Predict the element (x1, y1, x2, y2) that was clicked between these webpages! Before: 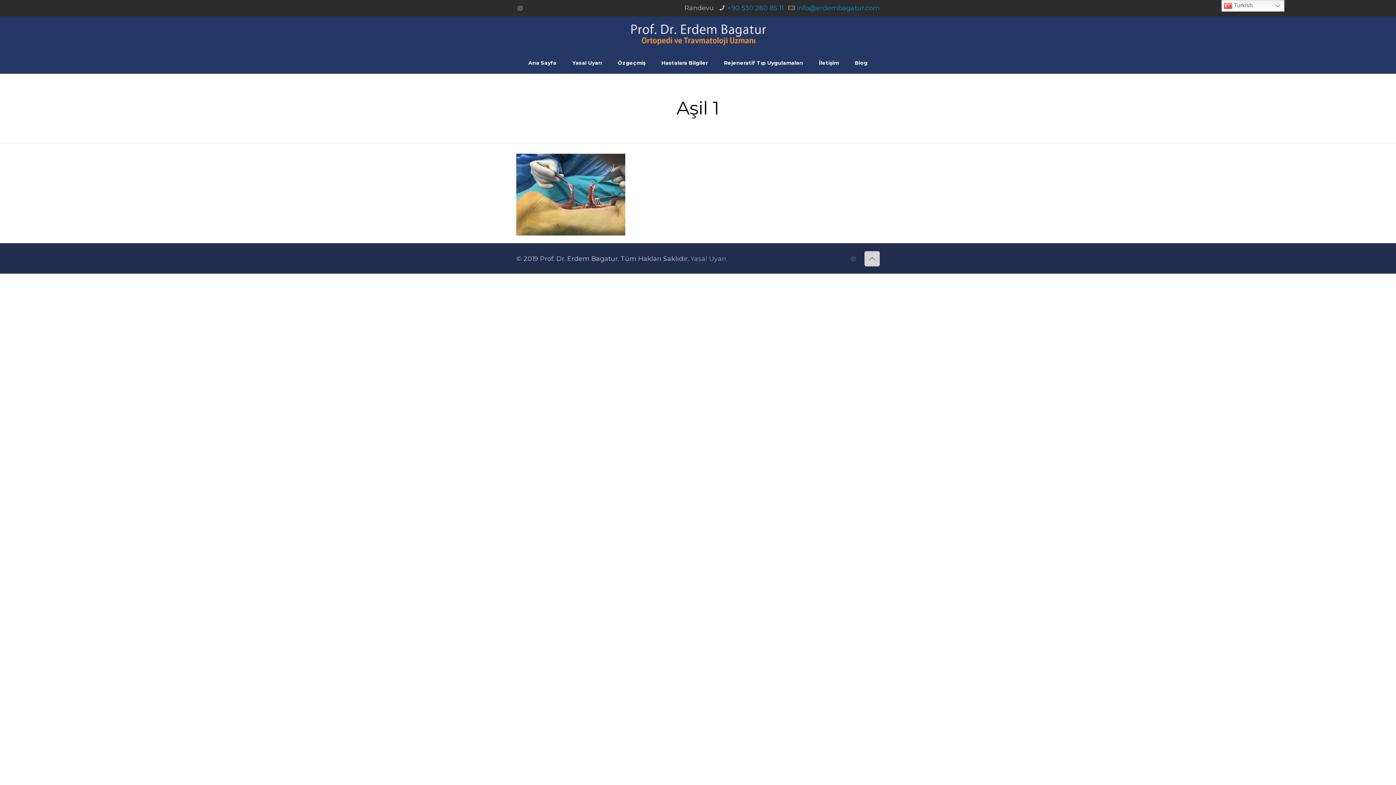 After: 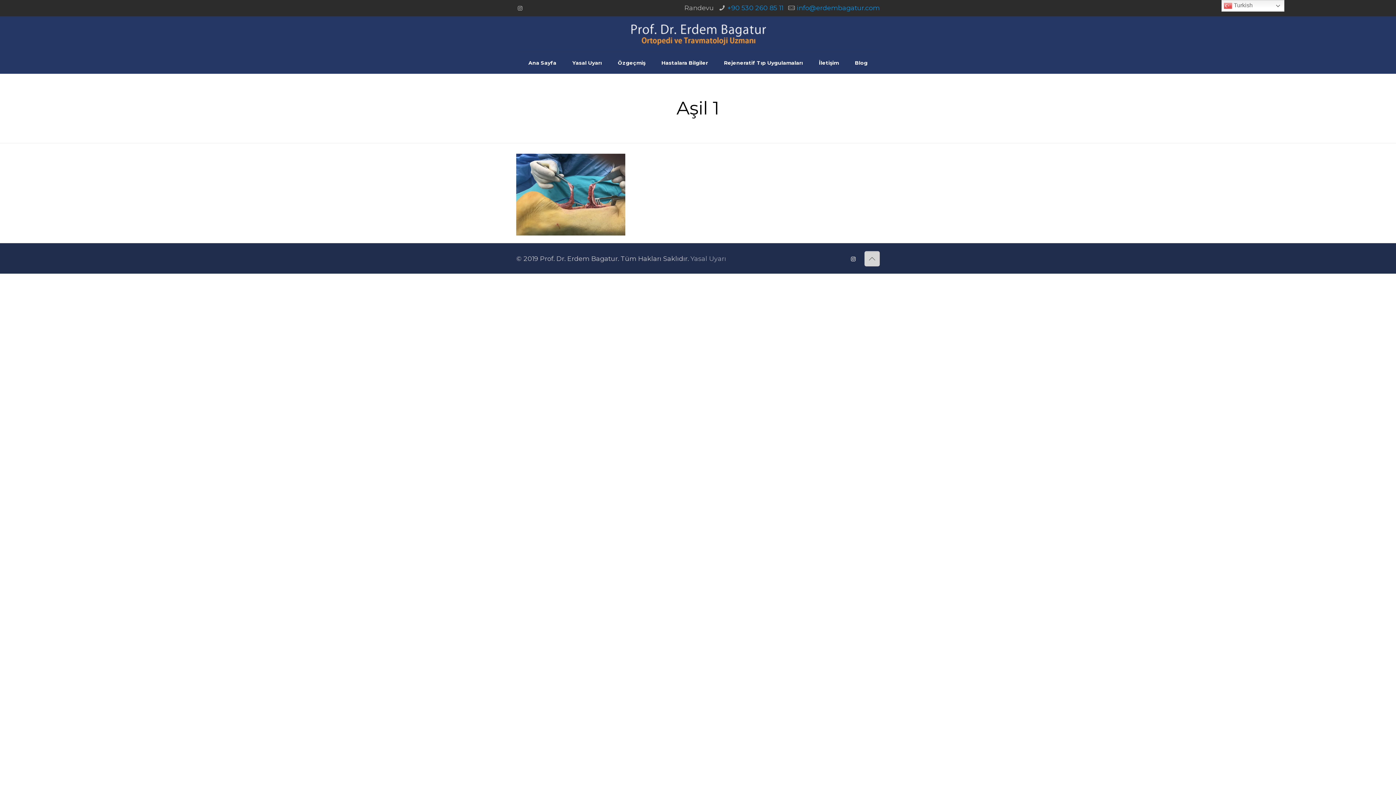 Action: bbox: (849, 255, 857, 262)